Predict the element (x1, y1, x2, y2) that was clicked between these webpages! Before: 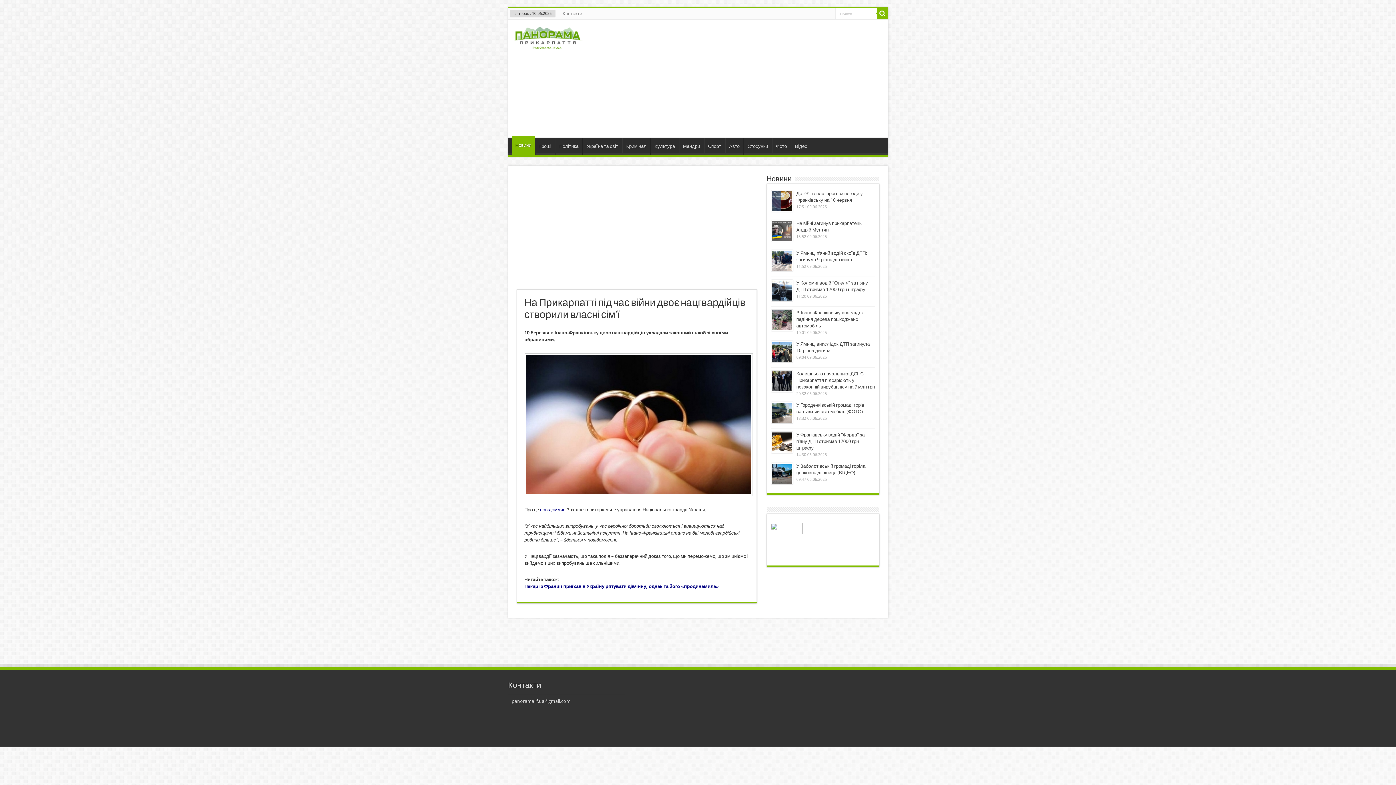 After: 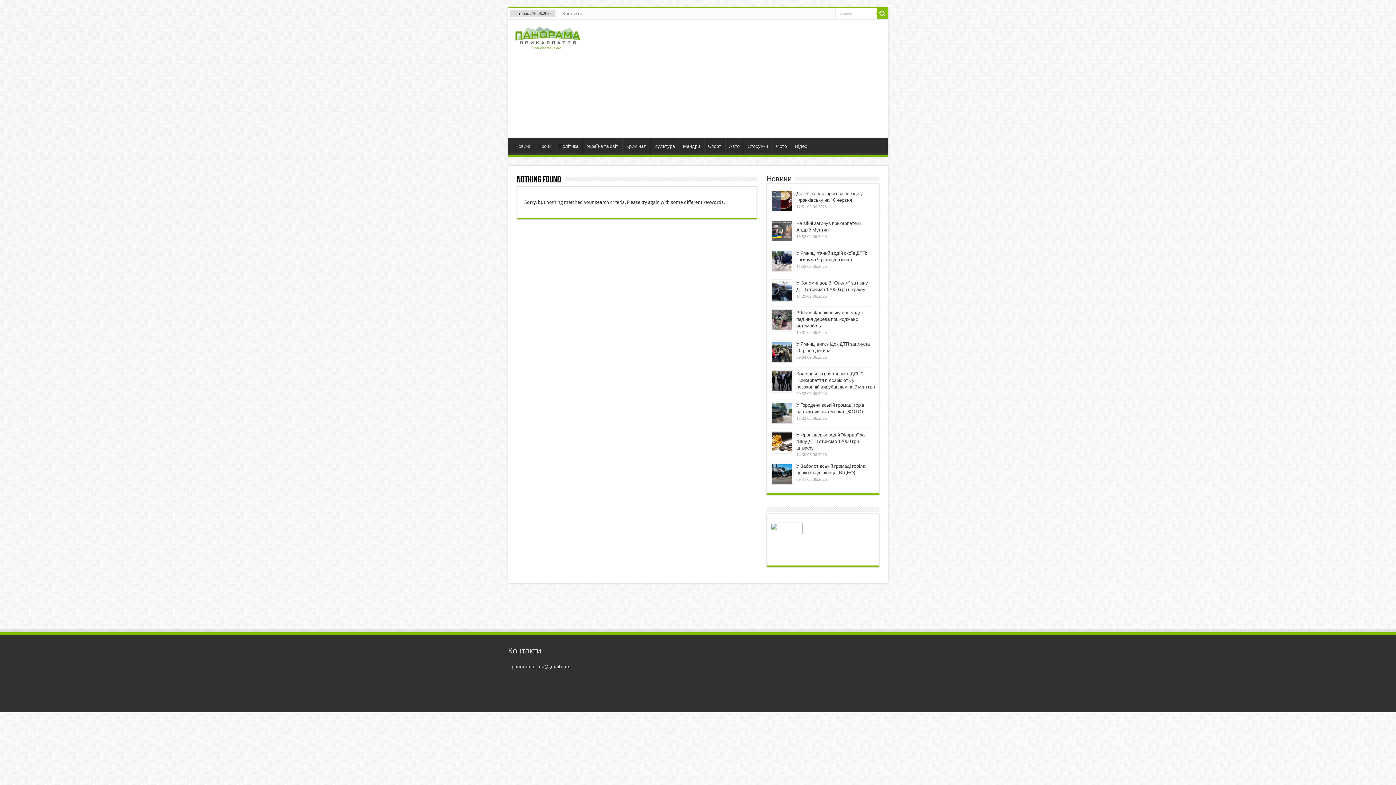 Action: bbox: (877, 8, 888, 19)